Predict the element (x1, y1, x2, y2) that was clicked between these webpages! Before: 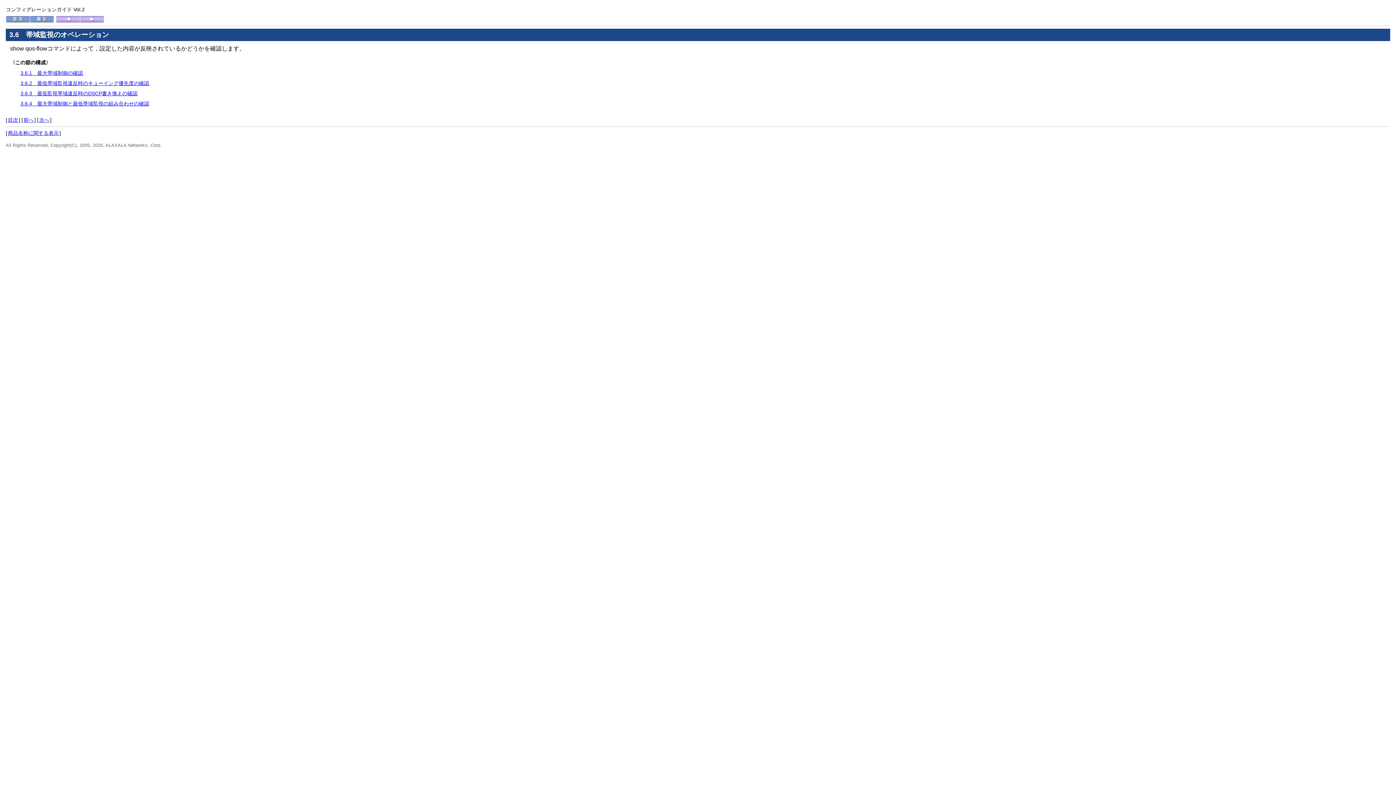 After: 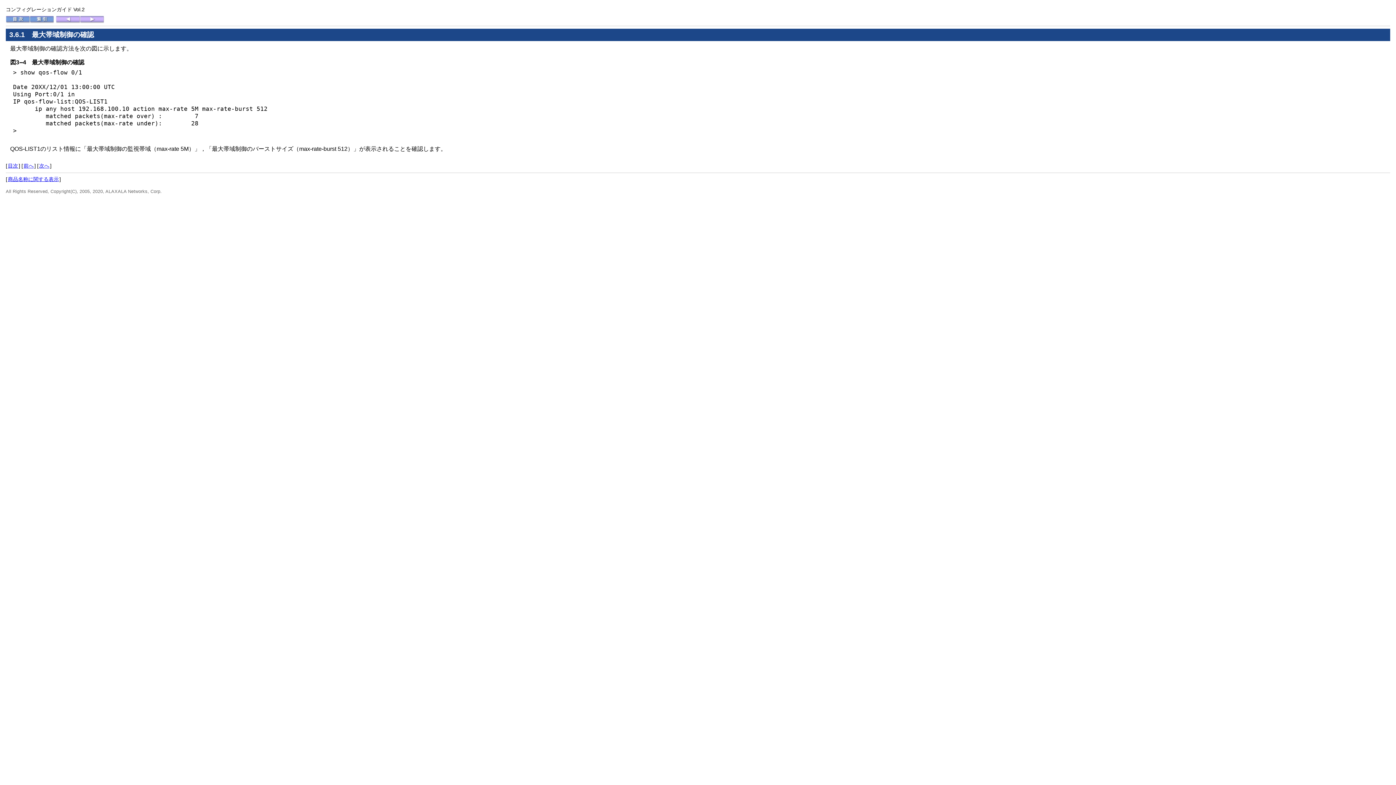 Action: bbox: (39, 117, 49, 122) label: 次へ